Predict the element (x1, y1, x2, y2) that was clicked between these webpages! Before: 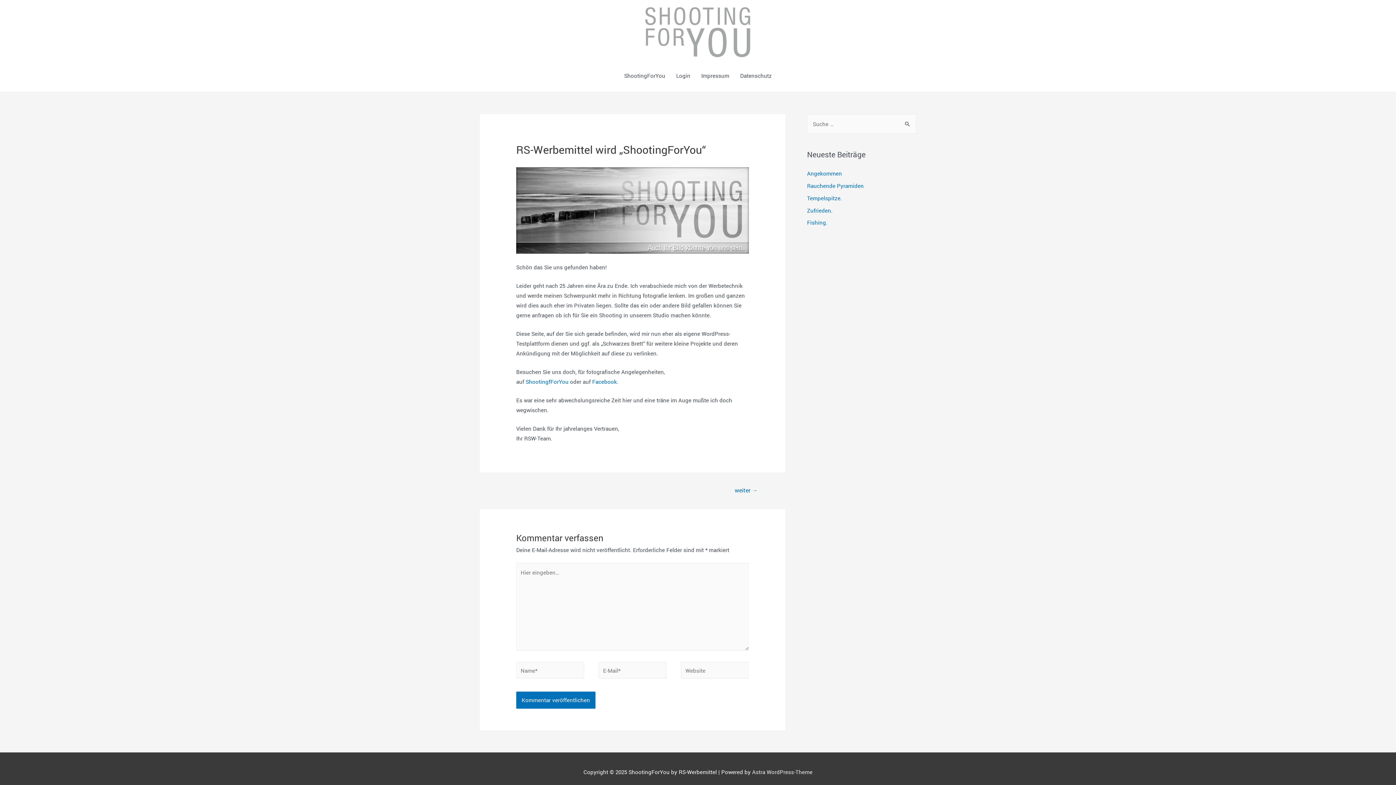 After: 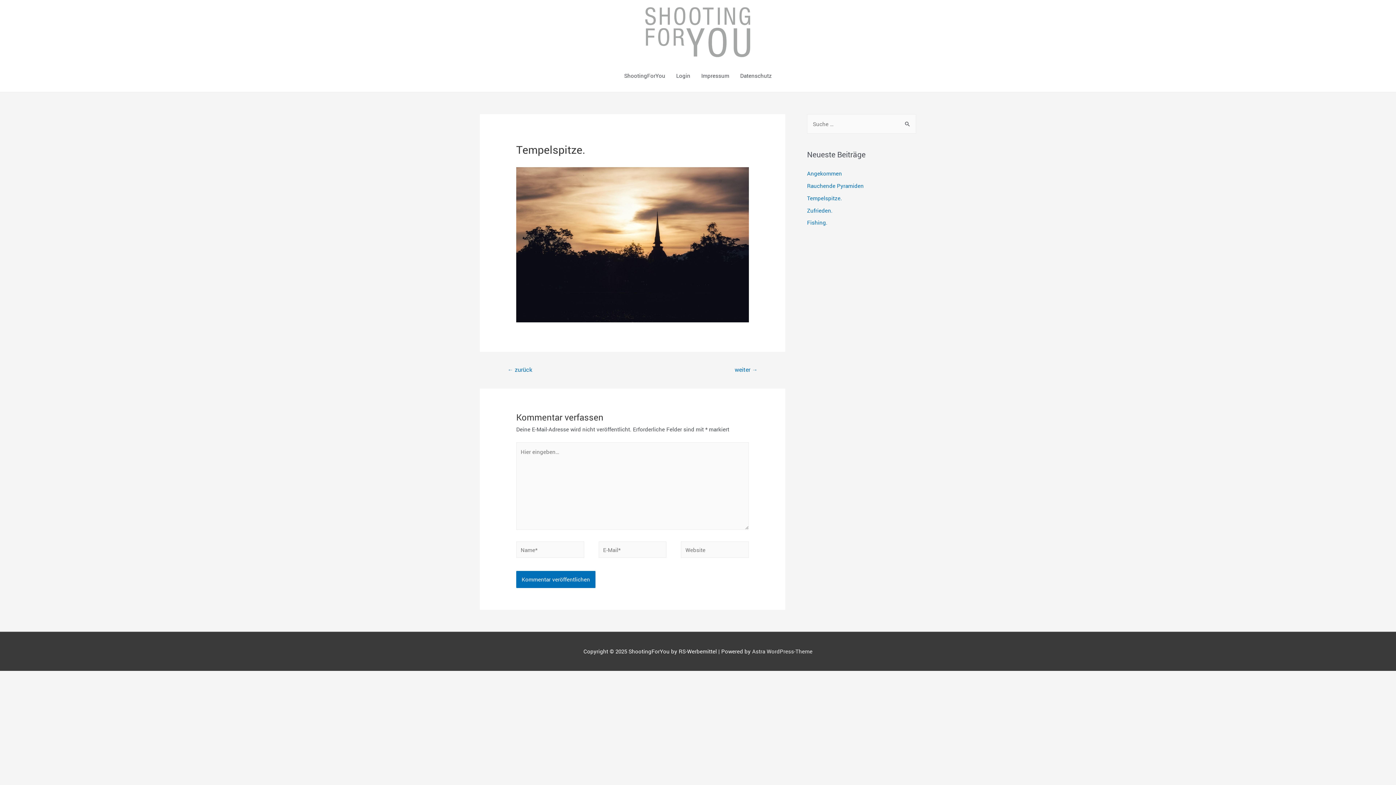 Action: bbox: (807, 194, 842, 201) label: Tempelspitze.